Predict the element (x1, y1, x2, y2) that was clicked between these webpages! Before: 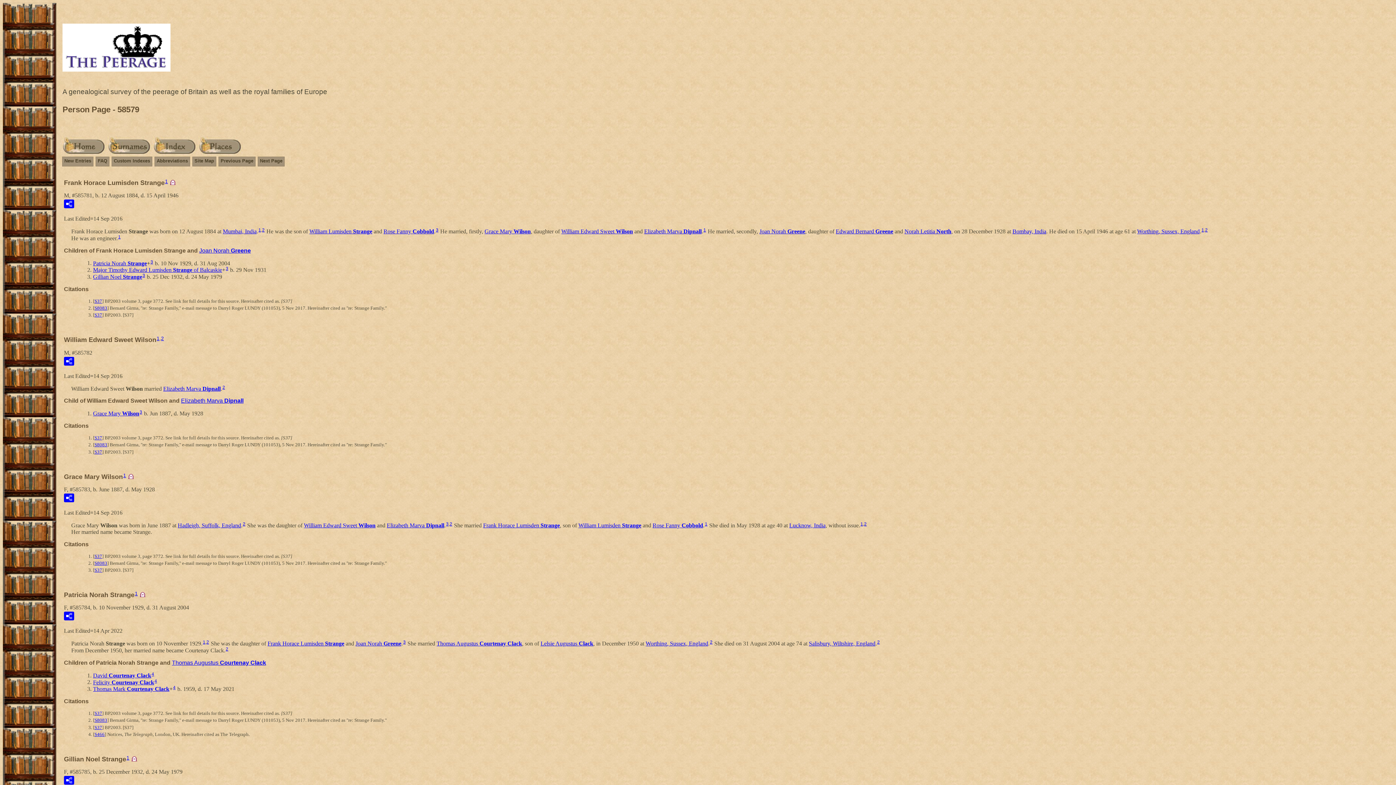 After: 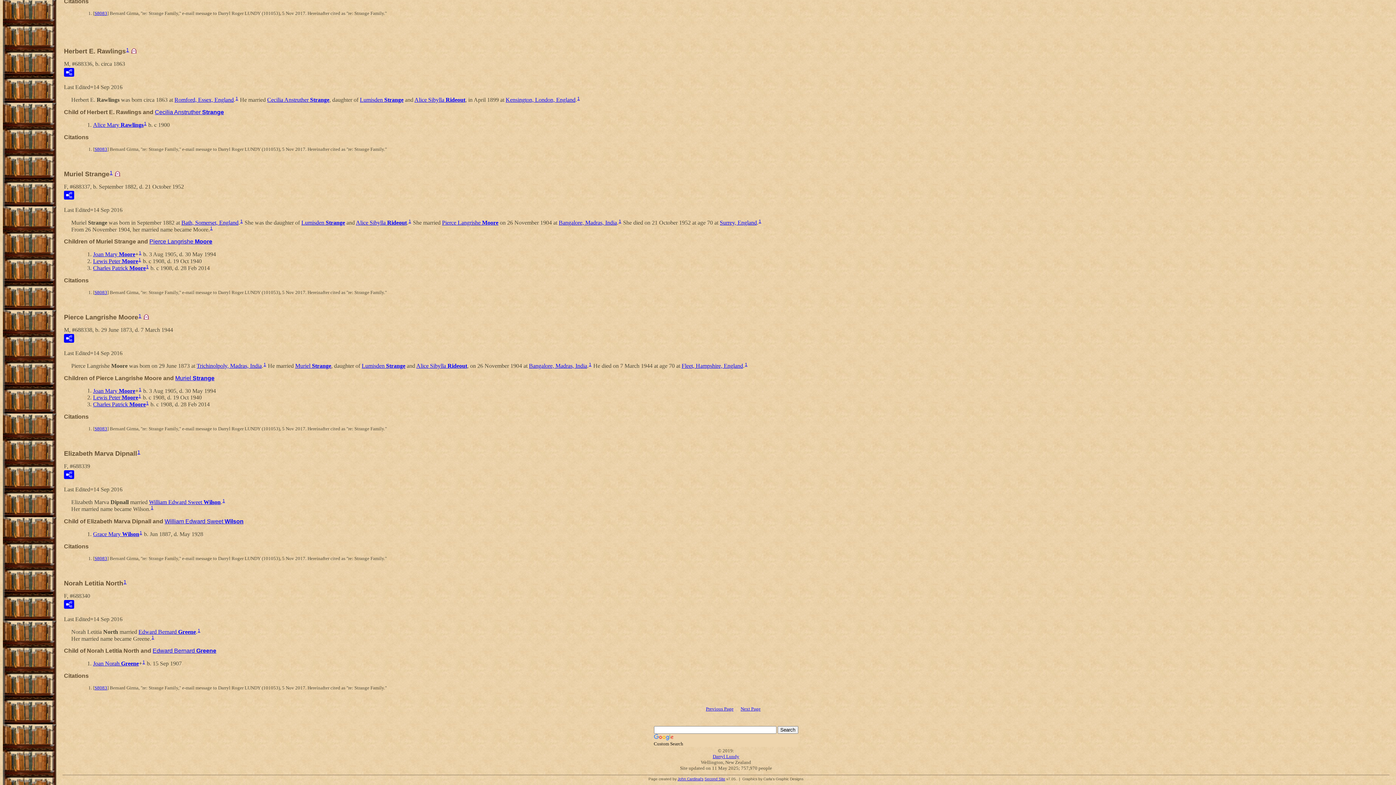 Action: label: Norah Letitia North bbox: (904, 228, 951, 234)